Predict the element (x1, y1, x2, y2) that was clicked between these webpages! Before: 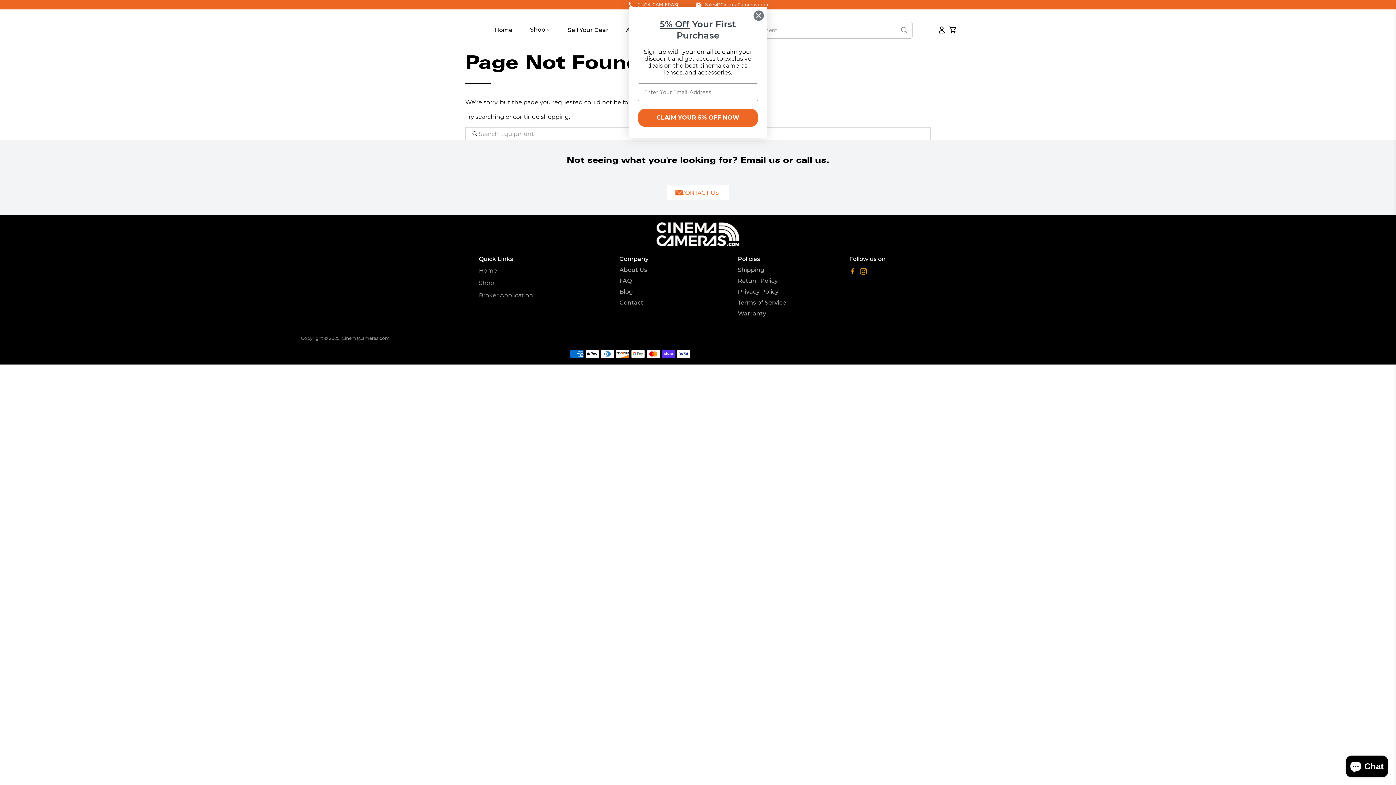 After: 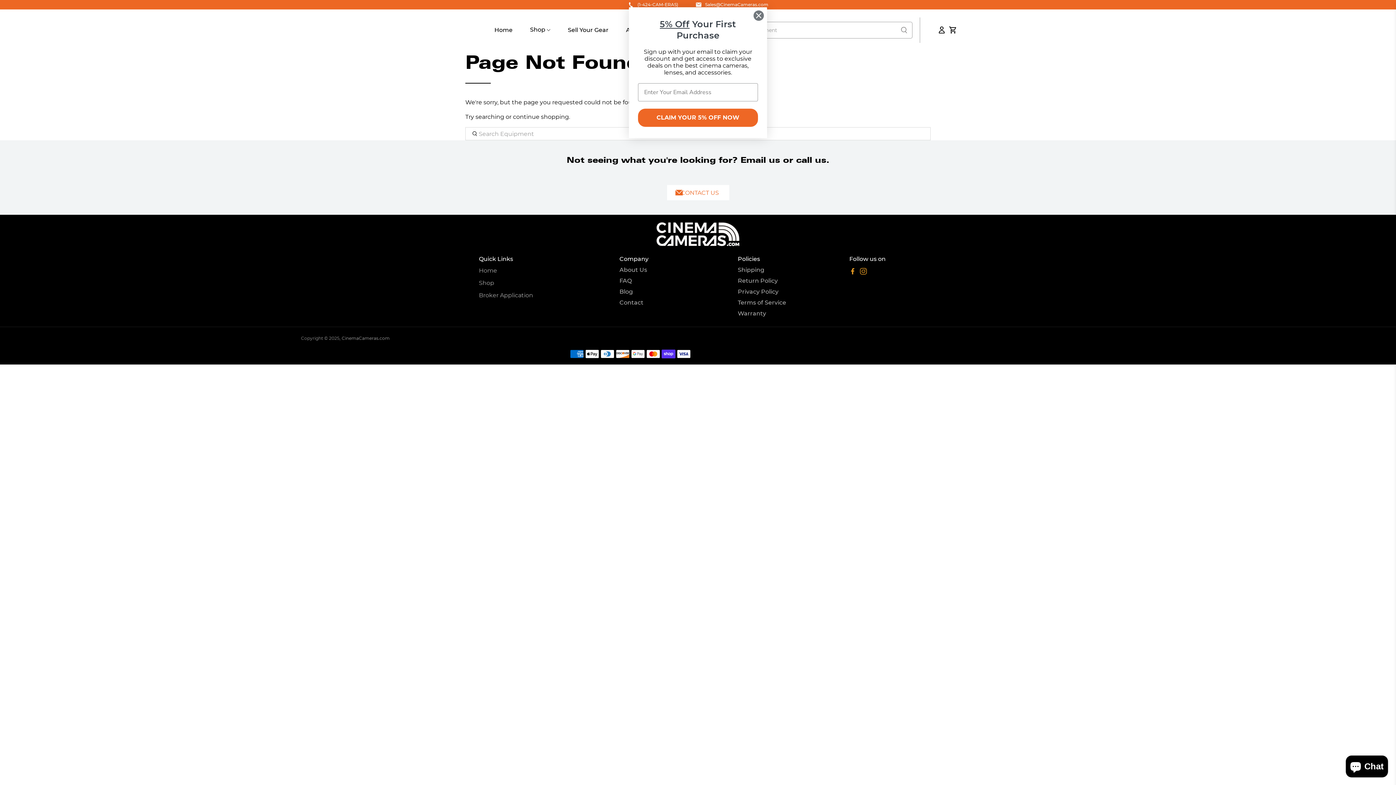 Action: bbox: (849, 269, 856, 276)